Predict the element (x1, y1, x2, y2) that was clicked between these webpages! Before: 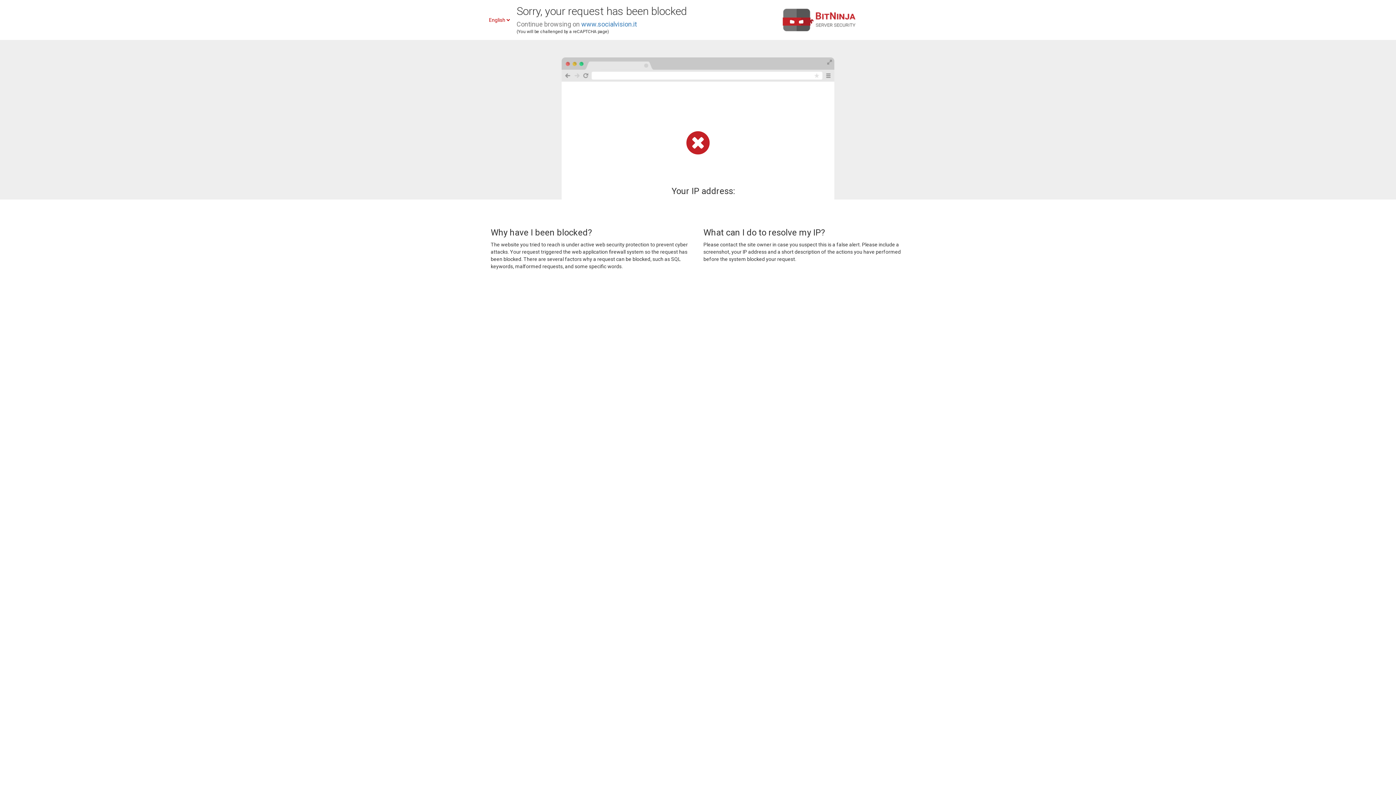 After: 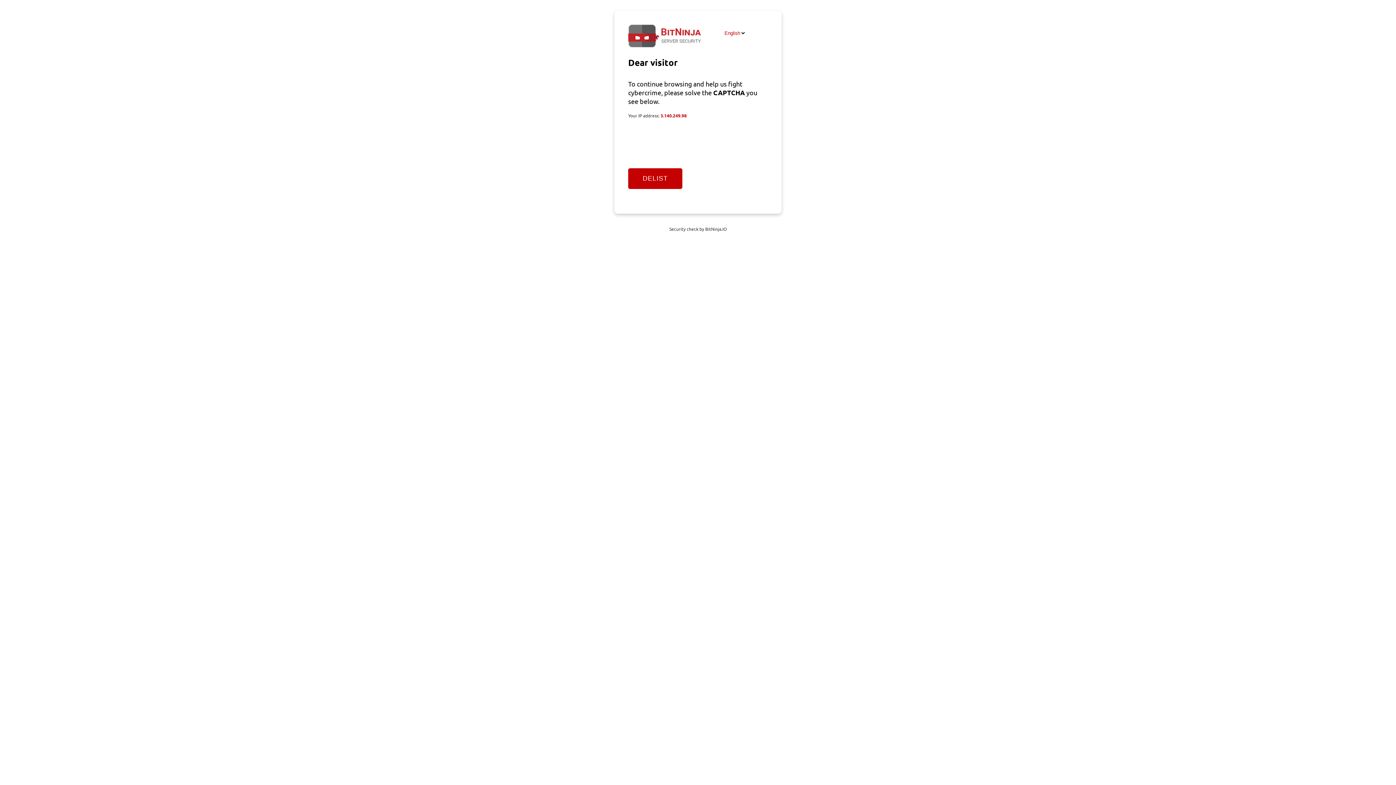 Action: bbox: (581, 20, 637, 28) label: www.socialvision.it